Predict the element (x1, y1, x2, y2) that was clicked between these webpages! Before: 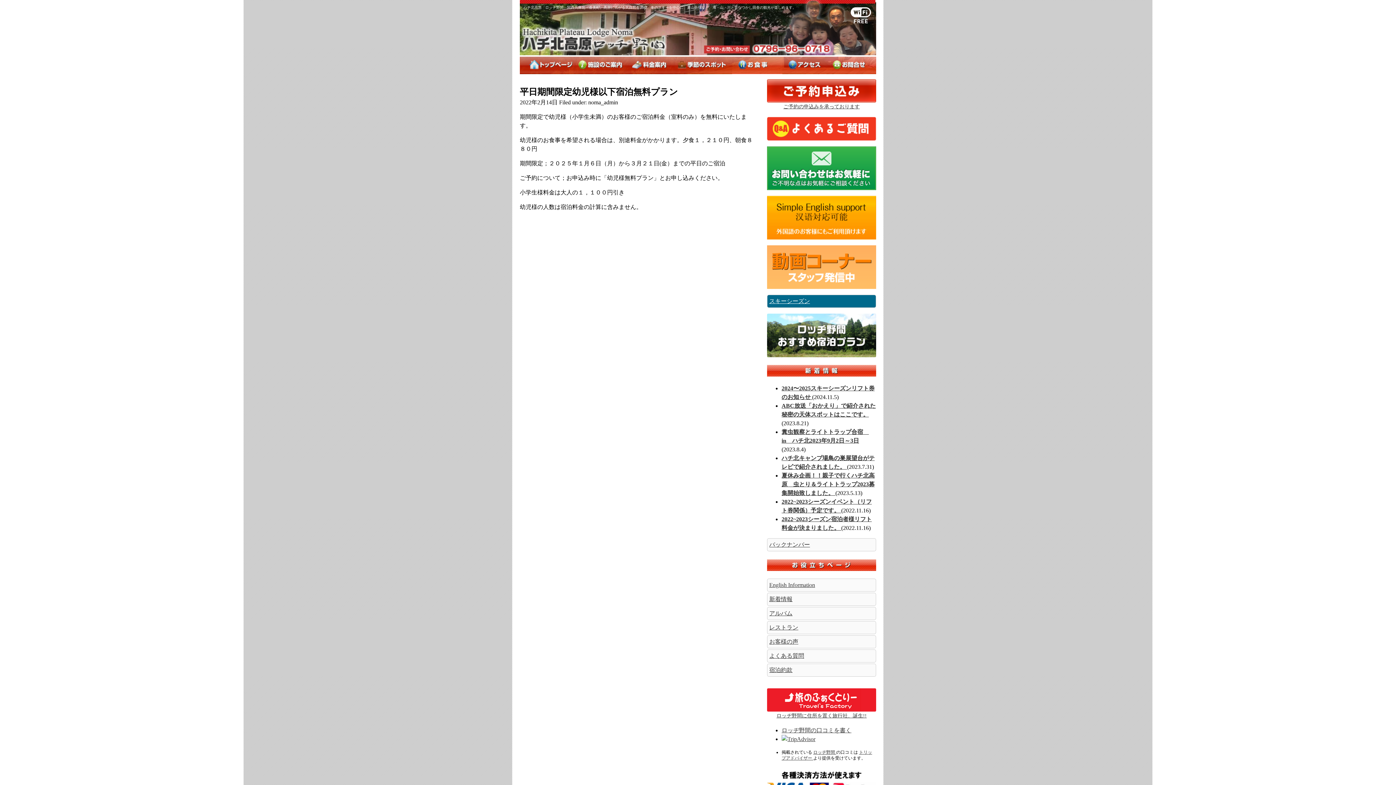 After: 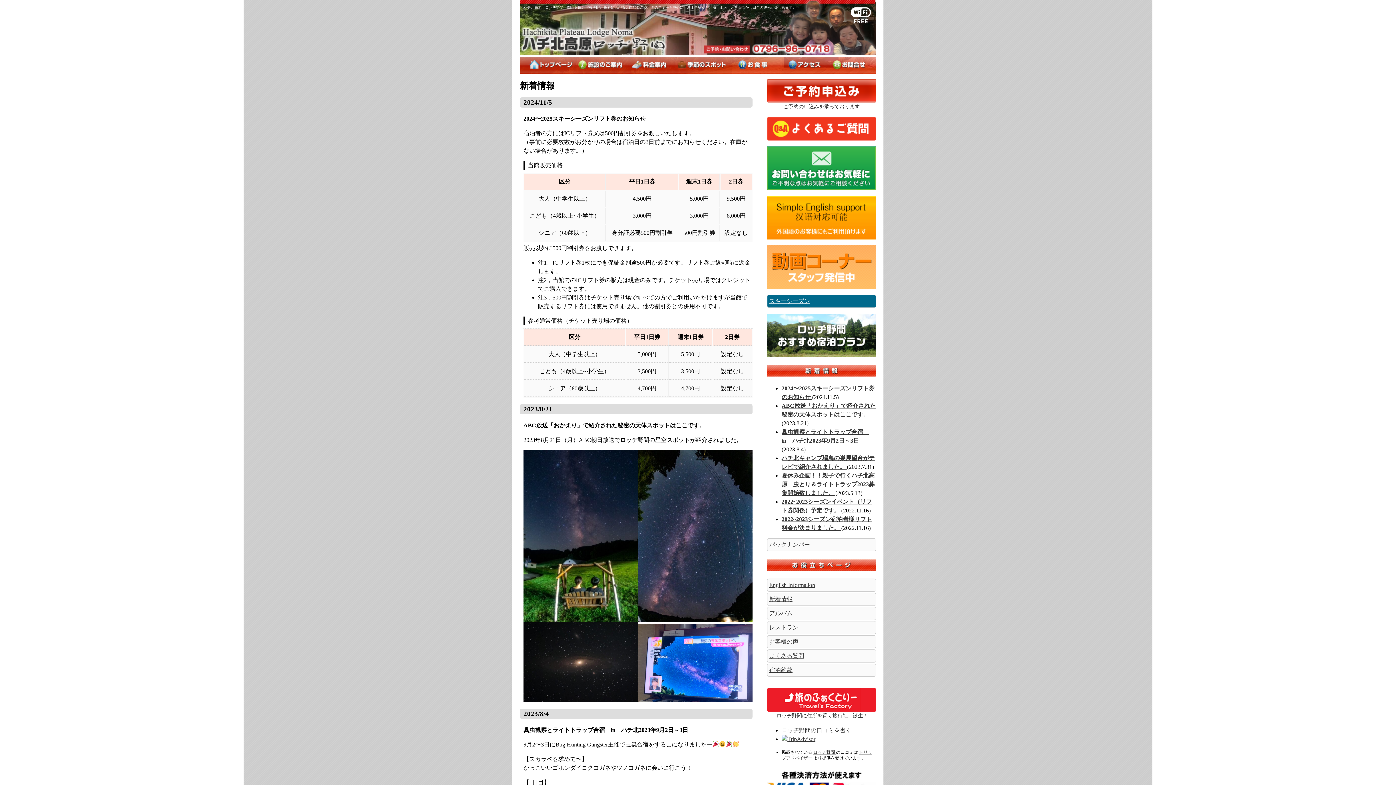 Action: bbox: (767, 538, 876, 551) label: バックナンバー